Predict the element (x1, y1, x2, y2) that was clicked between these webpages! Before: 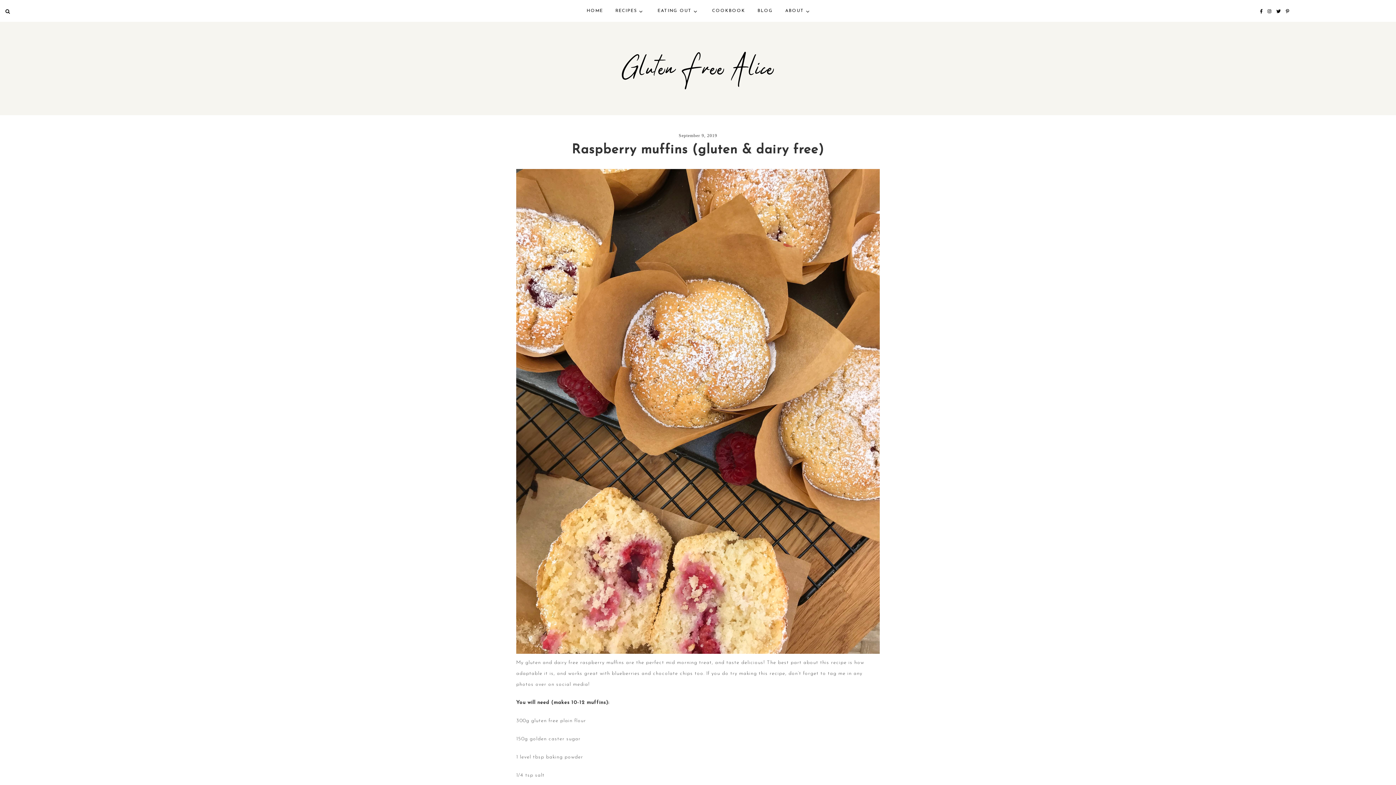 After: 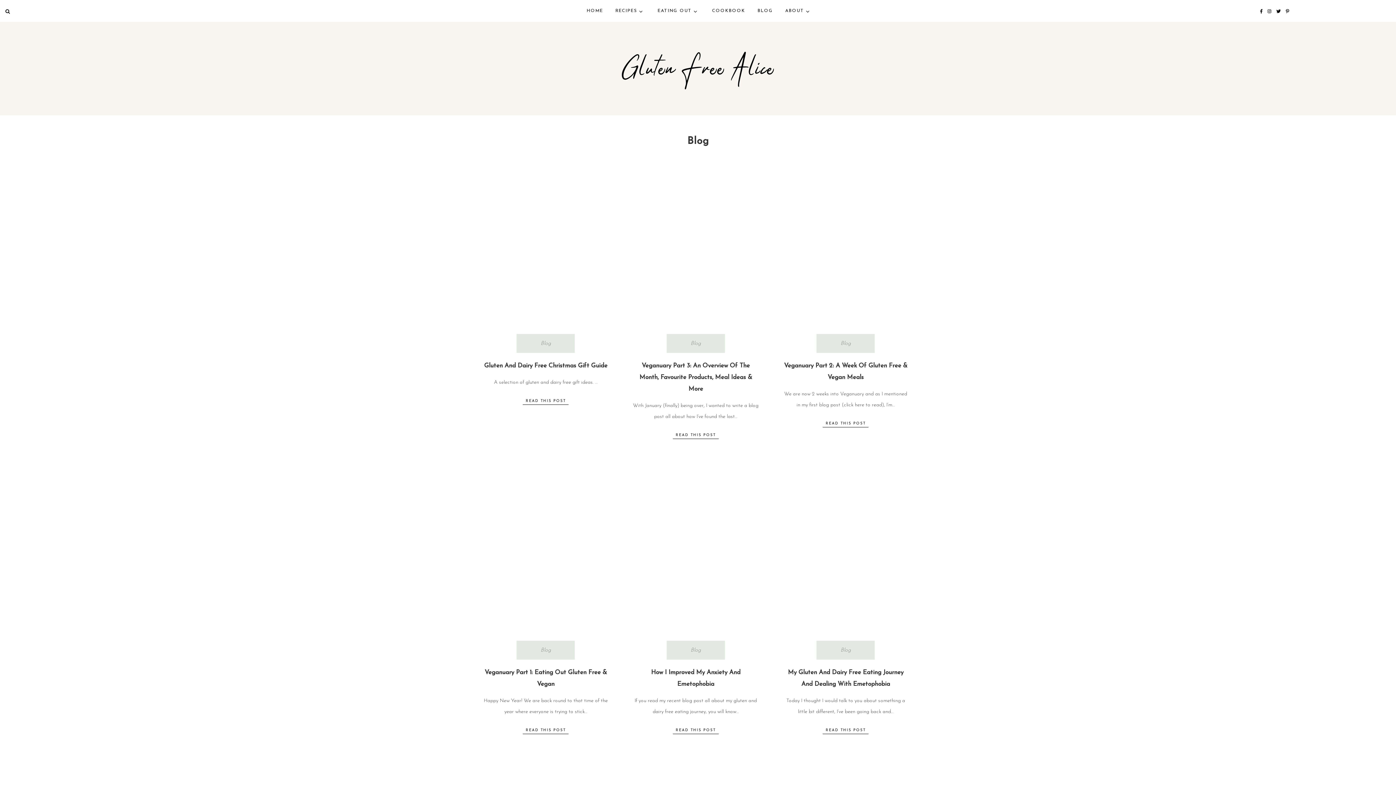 Action: bbox: (757, 0, 773, 13) label: BLOG